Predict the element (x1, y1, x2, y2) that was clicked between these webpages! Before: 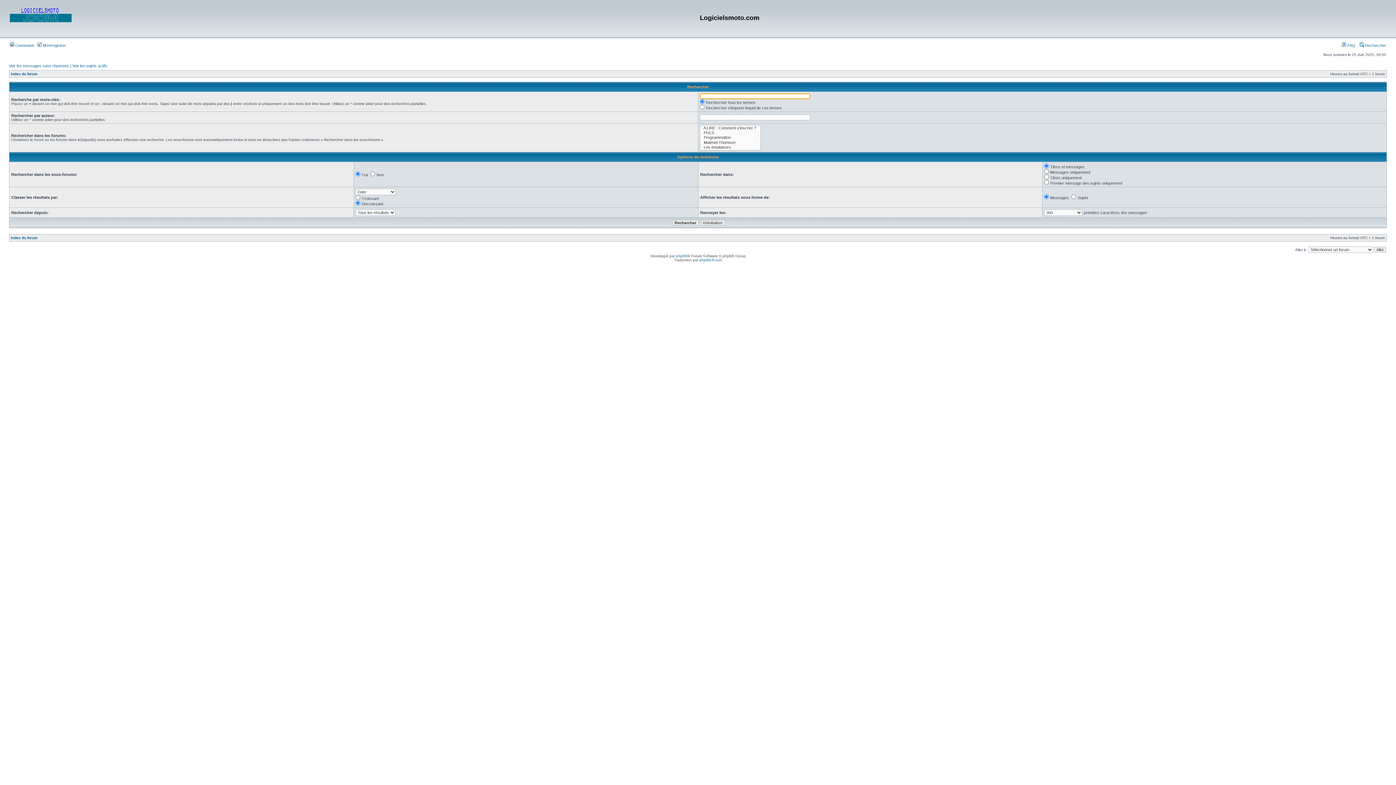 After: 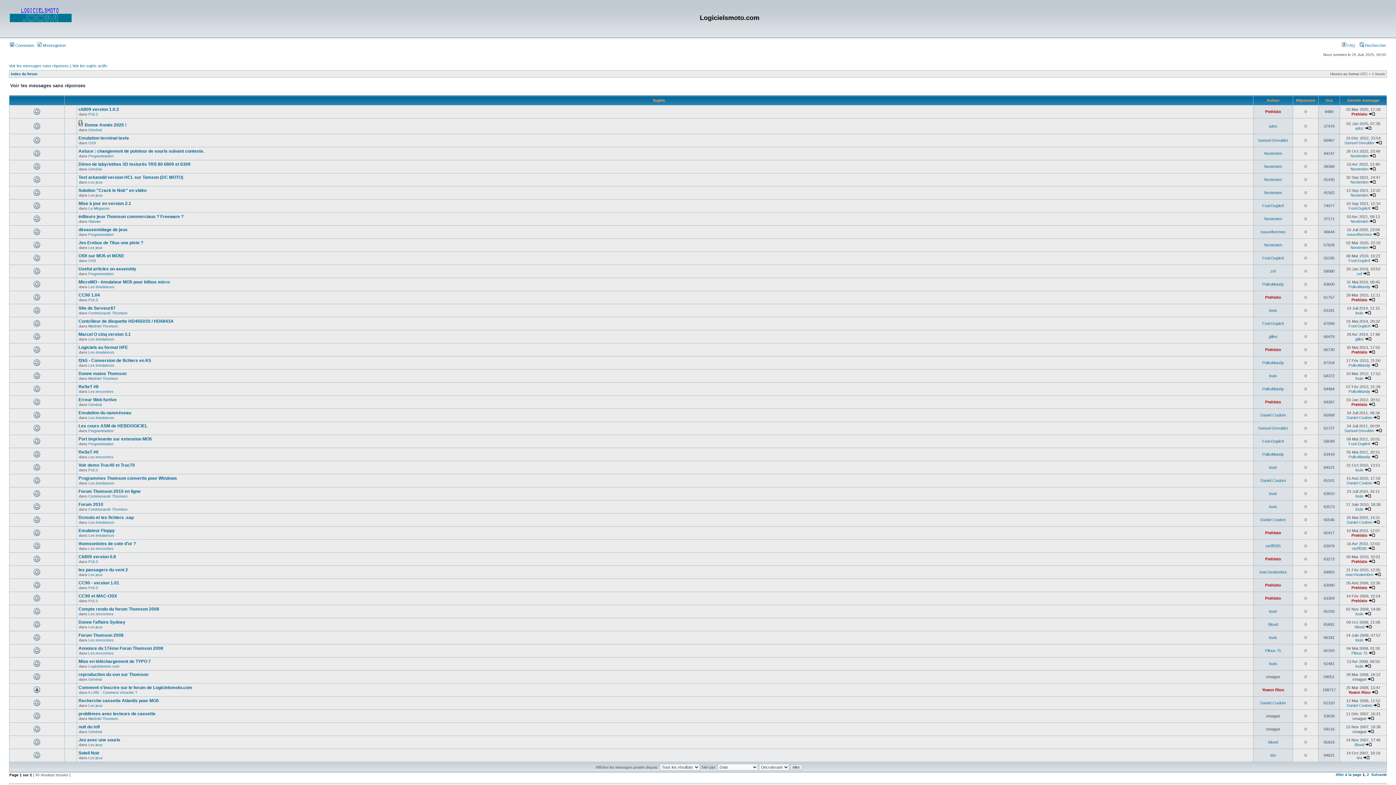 Action: bbox: (9, 63, 69, 68) label: Voir les messages sans réponses